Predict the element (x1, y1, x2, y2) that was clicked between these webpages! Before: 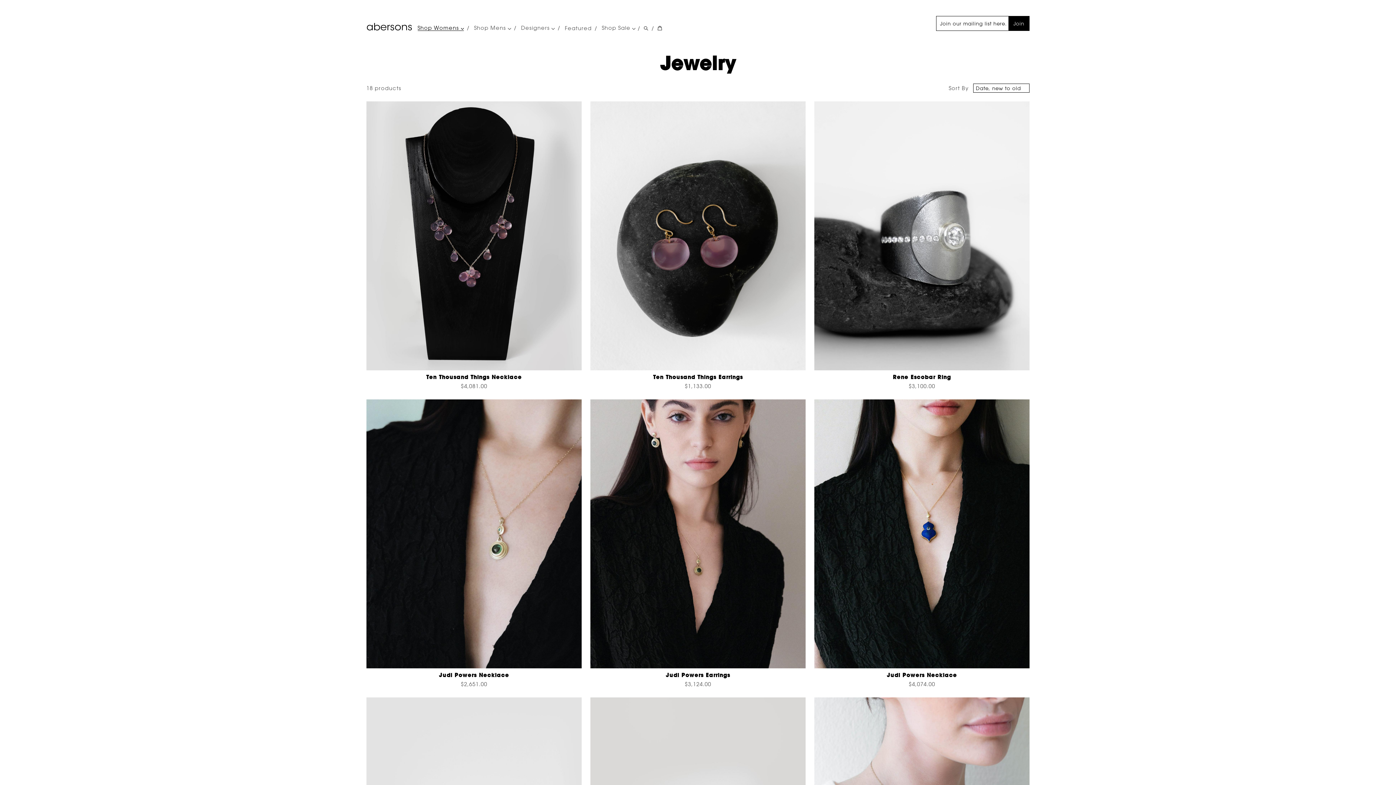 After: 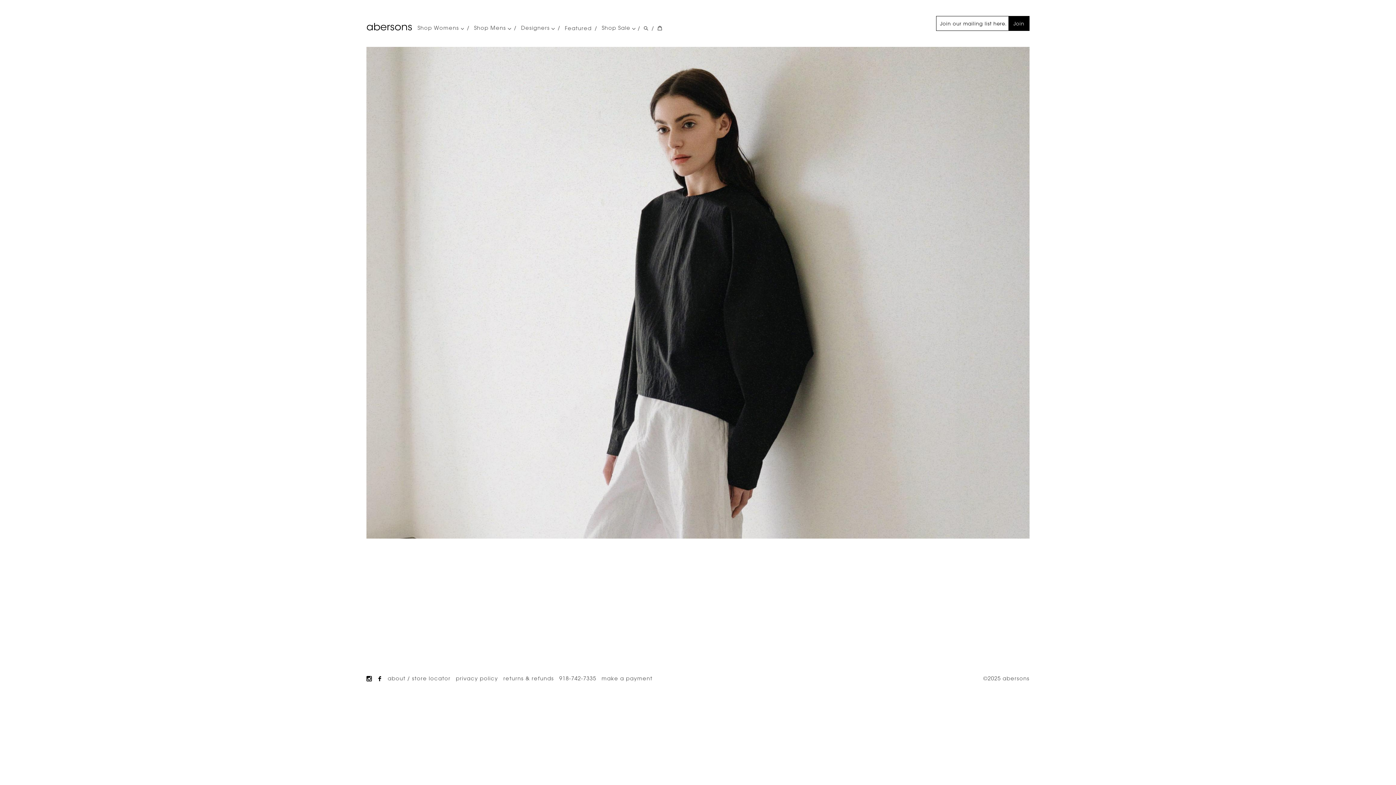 Action: label: Go Home bbox: (366, 22, 412, 31)